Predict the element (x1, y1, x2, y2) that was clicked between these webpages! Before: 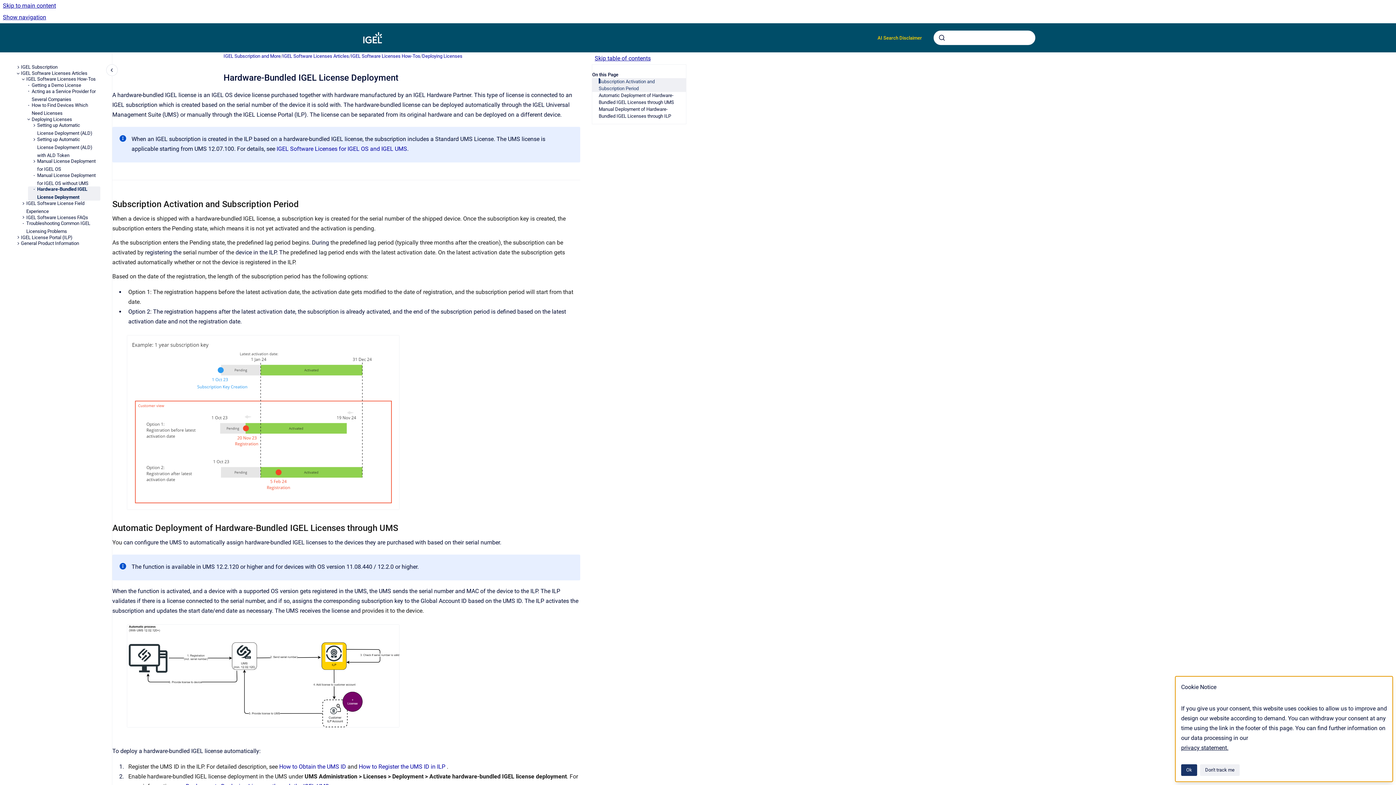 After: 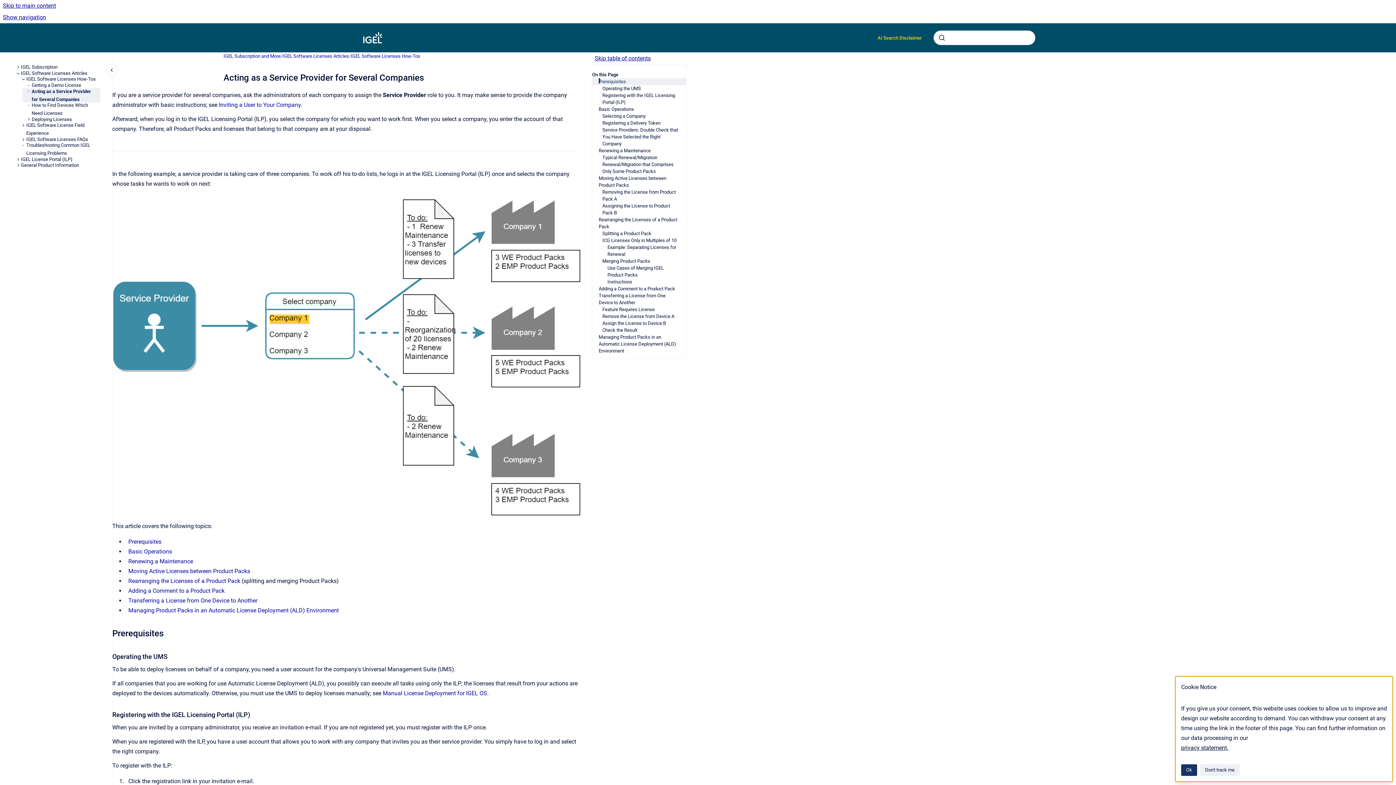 Action: label: Acting as a Service Provider for Several Companies bbox: (31, 88, 100, 102)